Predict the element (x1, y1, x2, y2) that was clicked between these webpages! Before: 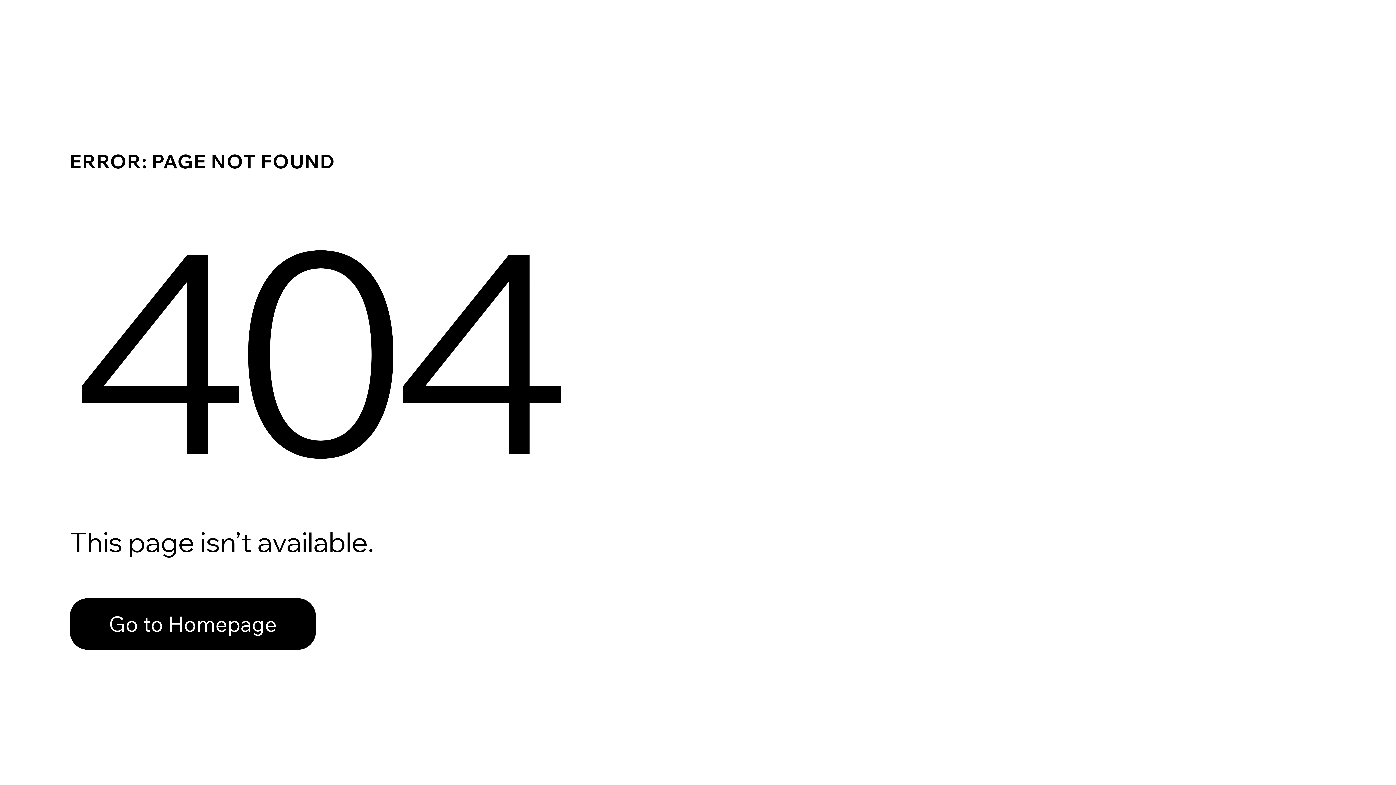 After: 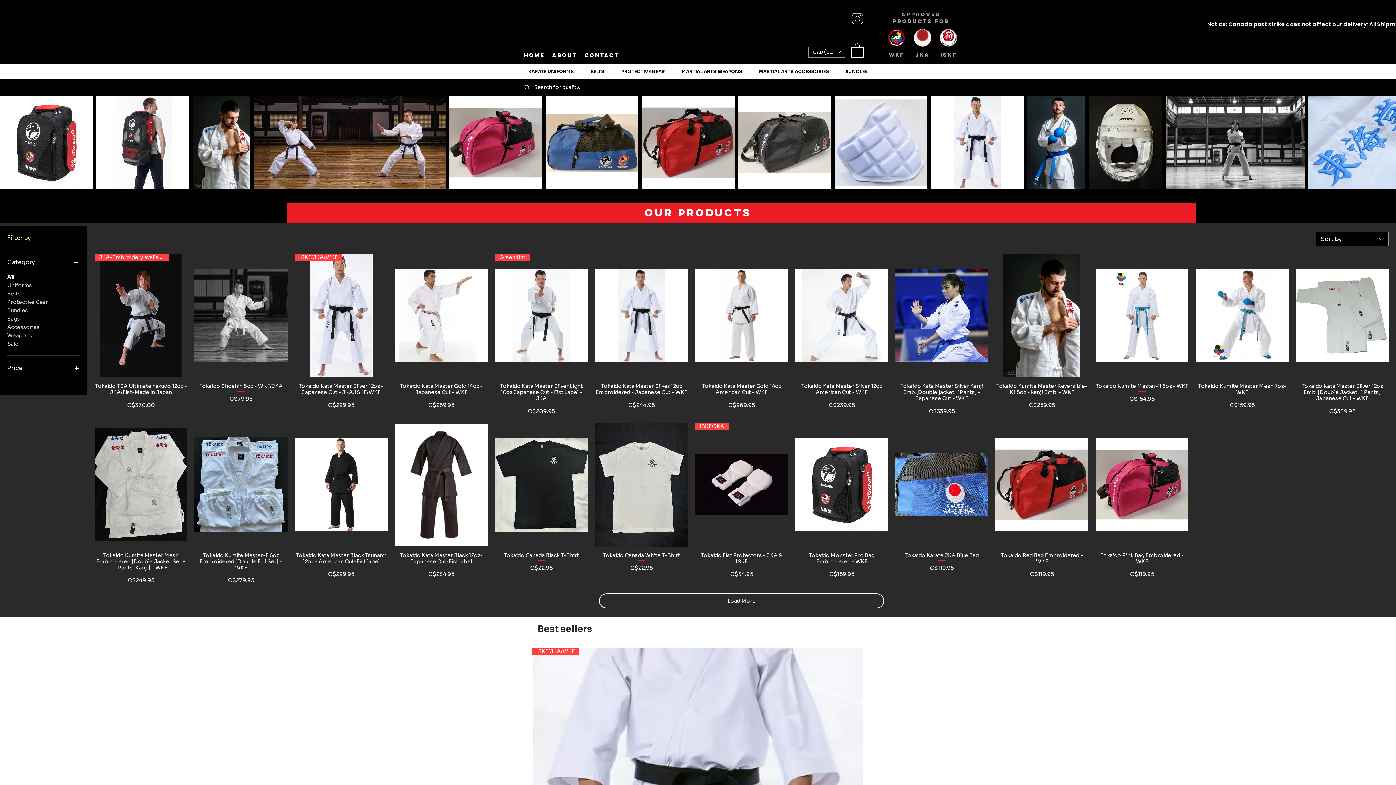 Action: label: Go to Homepage bbox: (69, 598, 316, 650)